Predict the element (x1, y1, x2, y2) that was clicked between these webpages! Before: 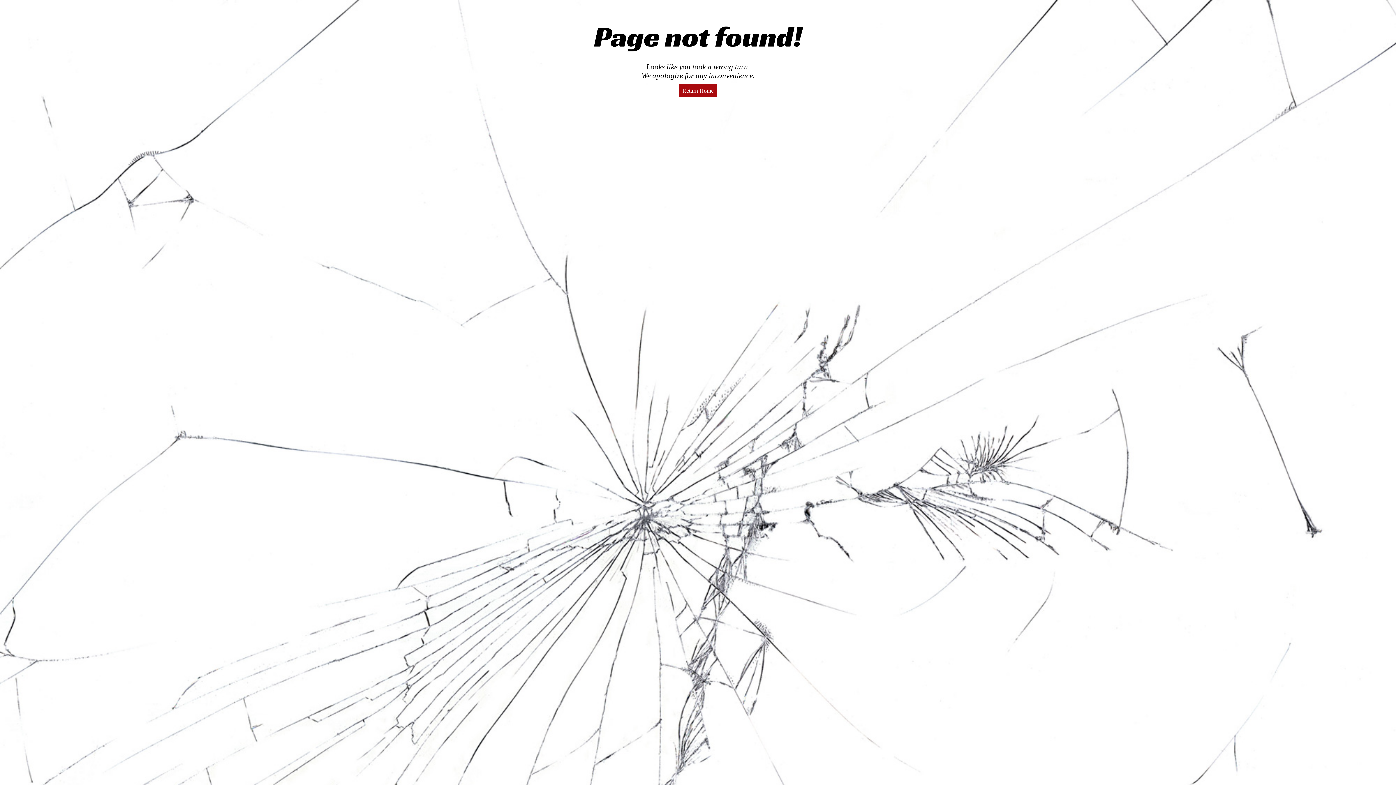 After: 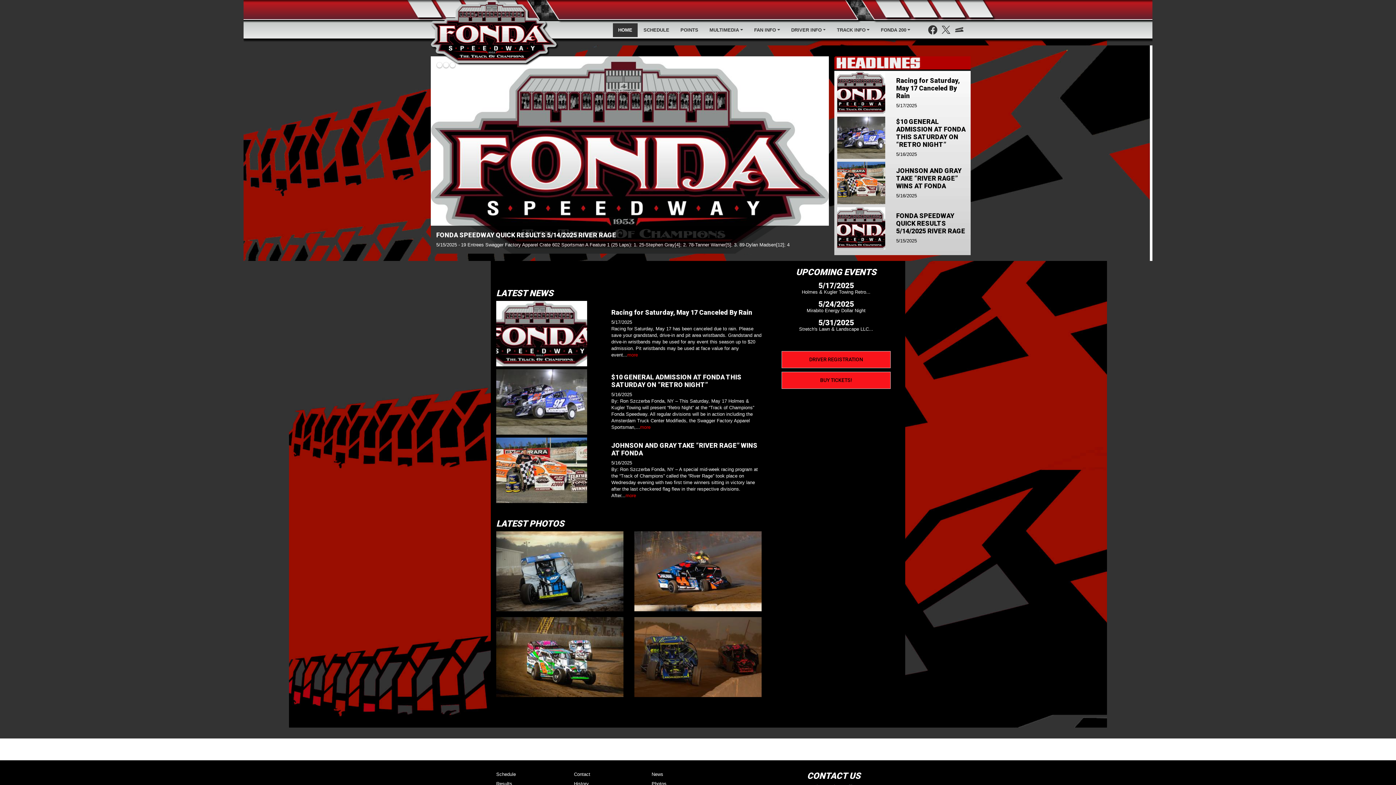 Action: bbox: (678, 83, 717, 97) label: Return Home